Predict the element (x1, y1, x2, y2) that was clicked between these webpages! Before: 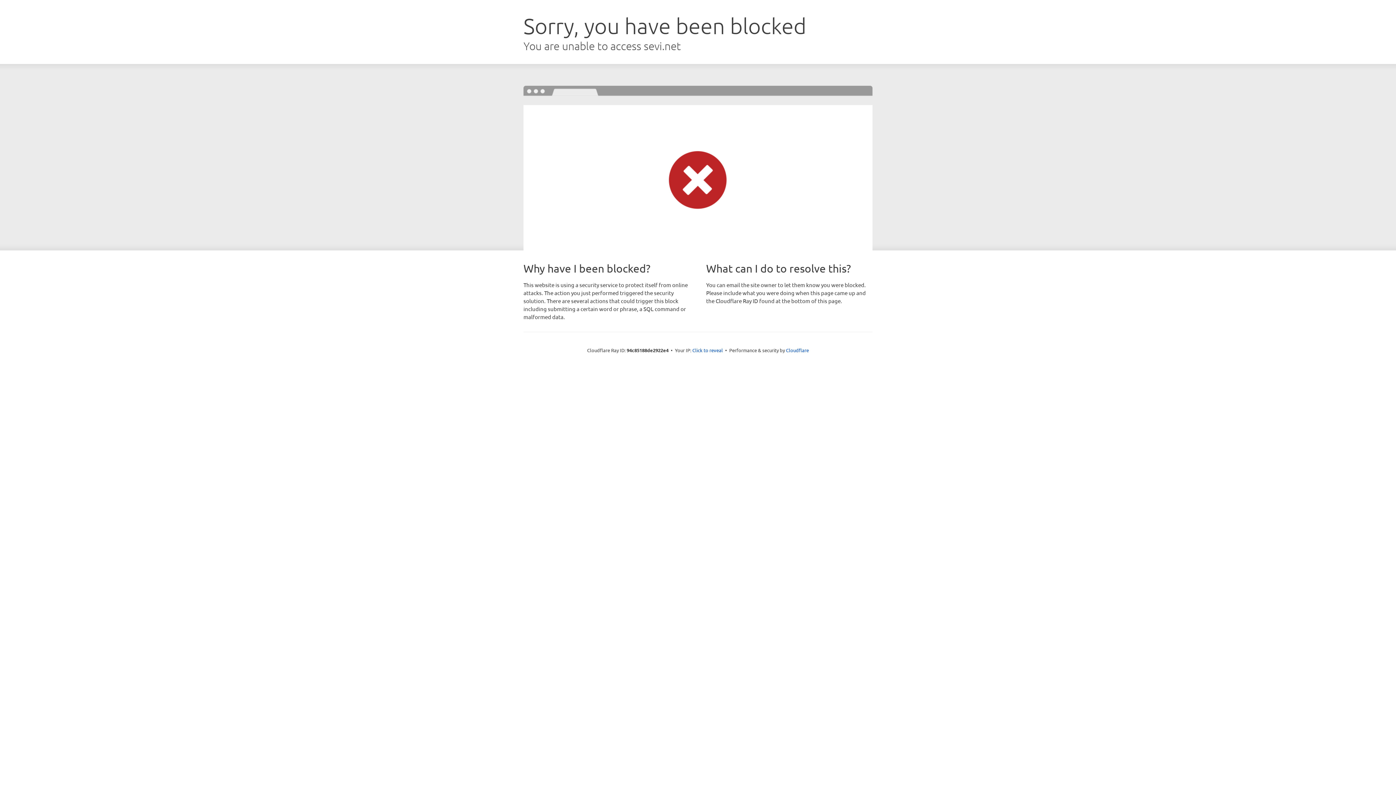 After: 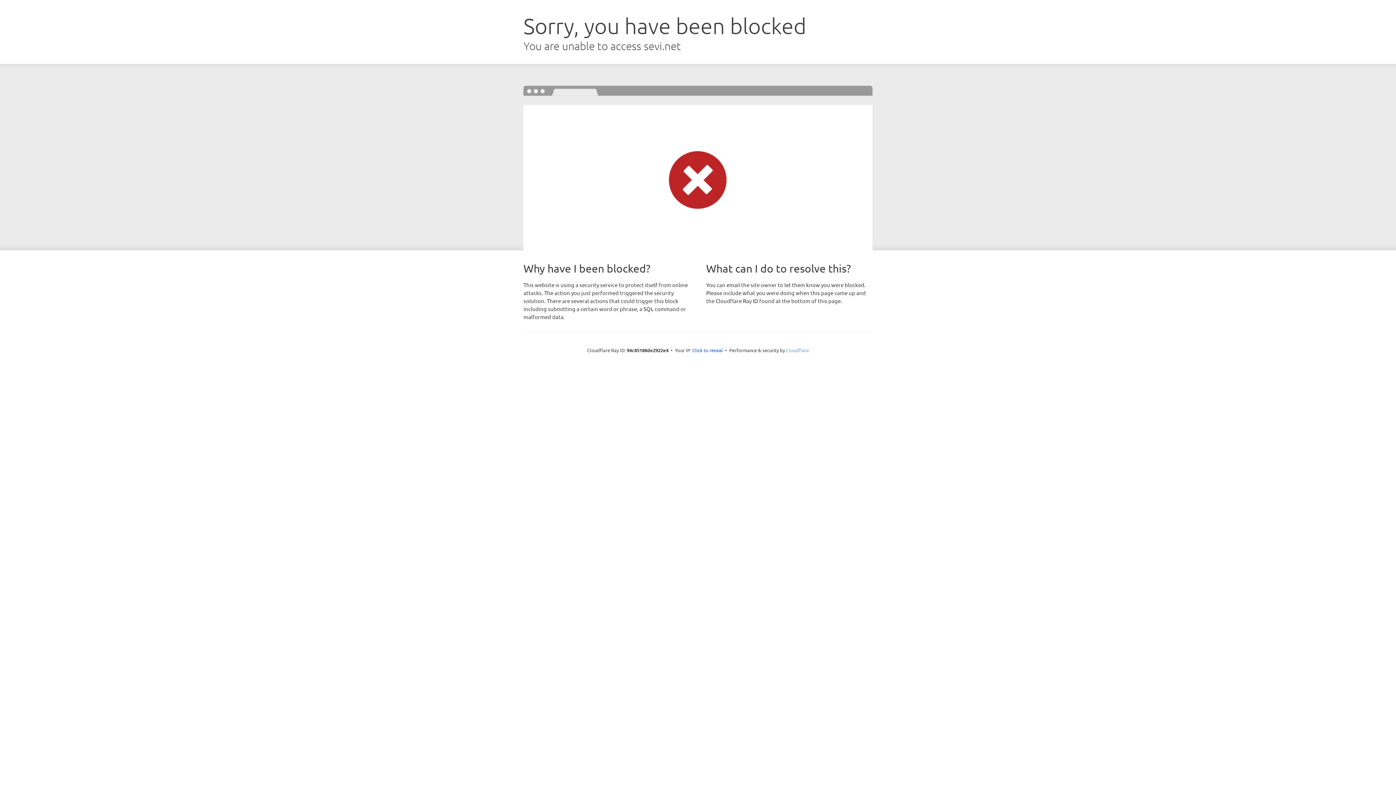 Action: bbox: (786, 347, 809, 353) label: Cloudflare